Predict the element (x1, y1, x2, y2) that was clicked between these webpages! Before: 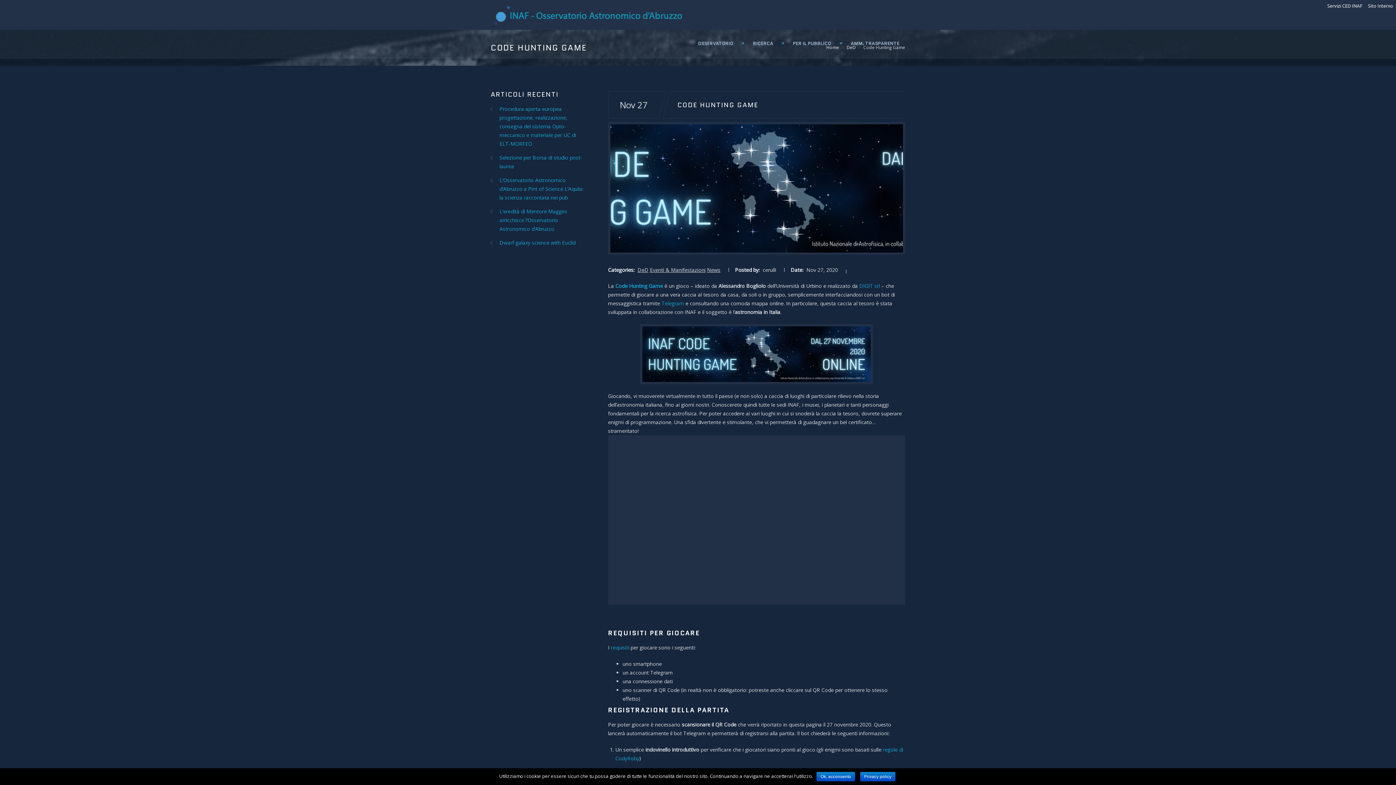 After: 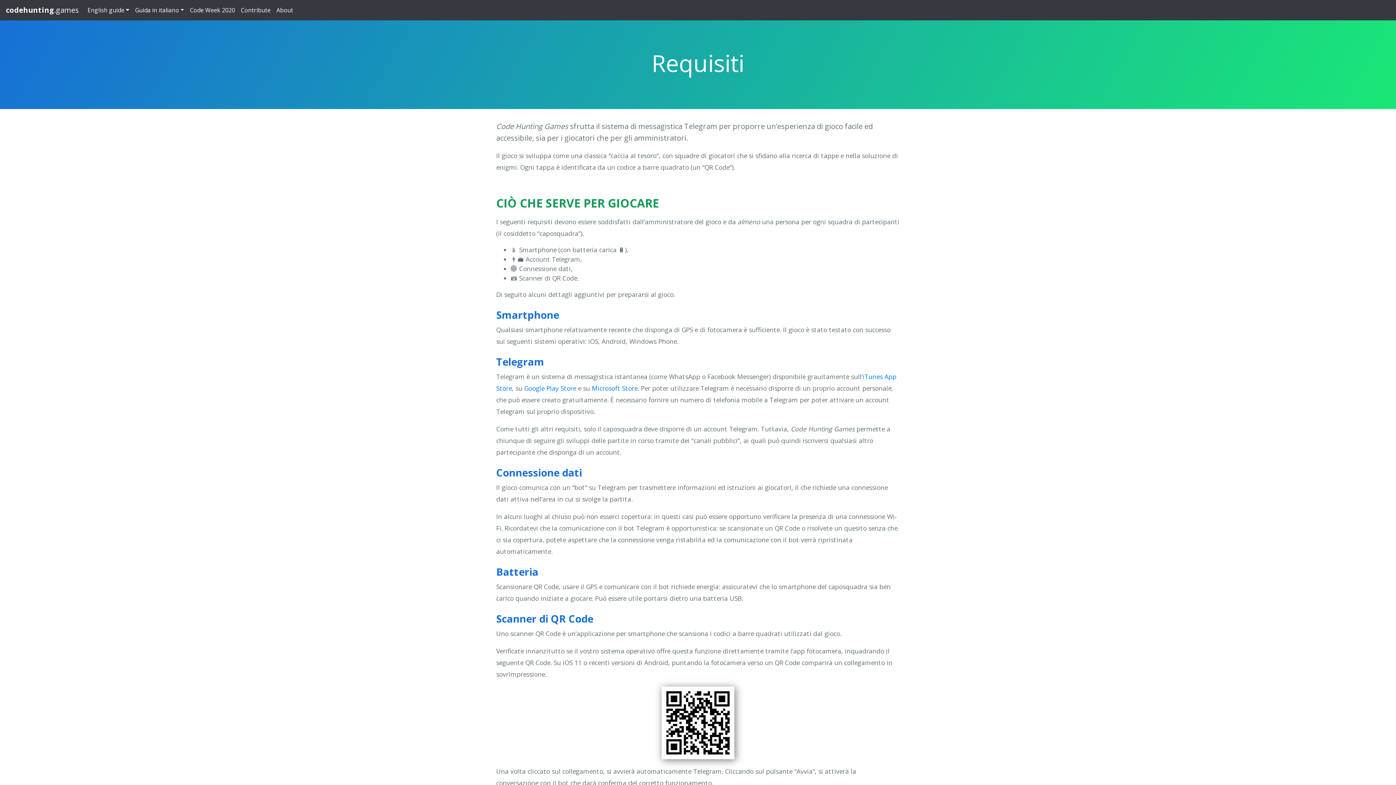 Action: label: requisiti bbox: (611, 644, 629, 651)